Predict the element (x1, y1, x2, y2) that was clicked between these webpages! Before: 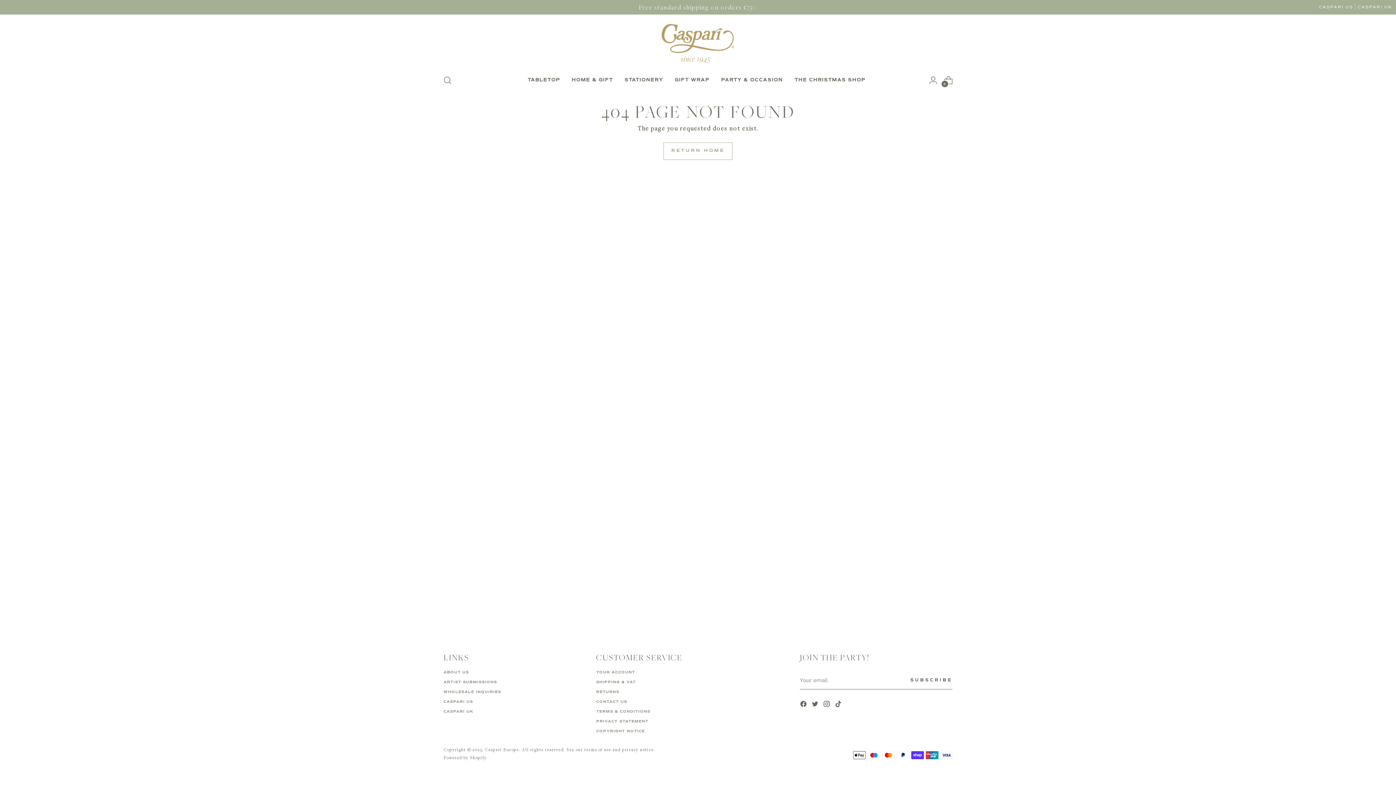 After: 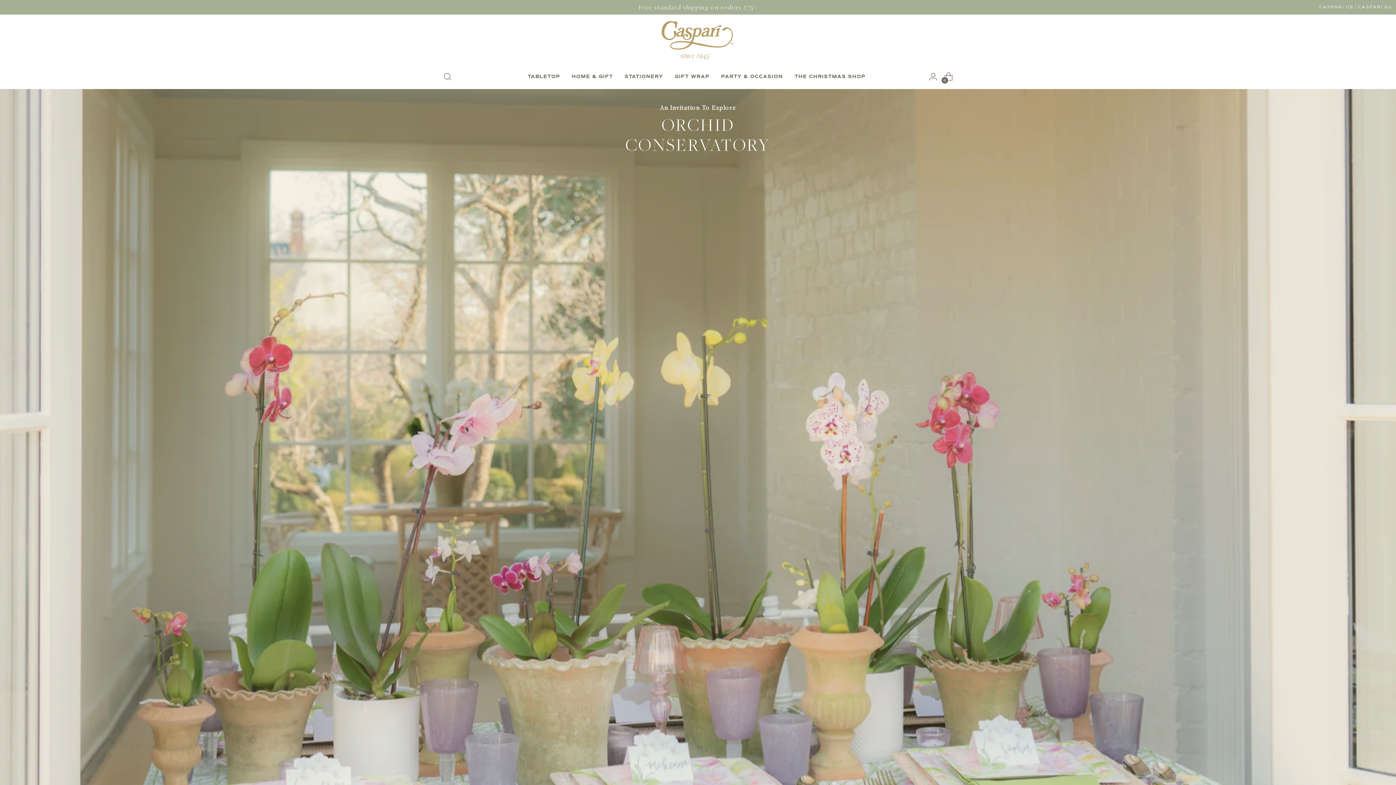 Action: label: CASPARI UK bbox: (1358, 4, 1392, 9)